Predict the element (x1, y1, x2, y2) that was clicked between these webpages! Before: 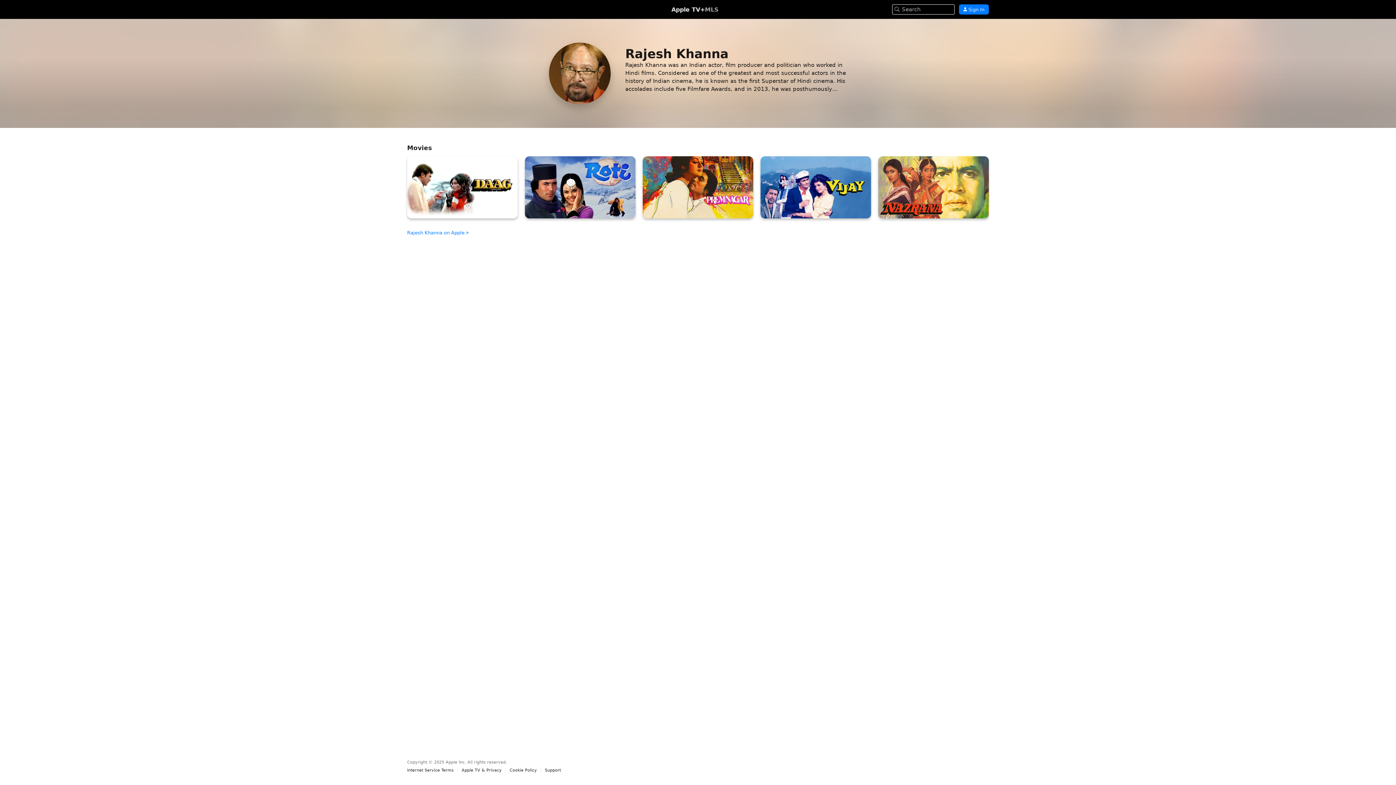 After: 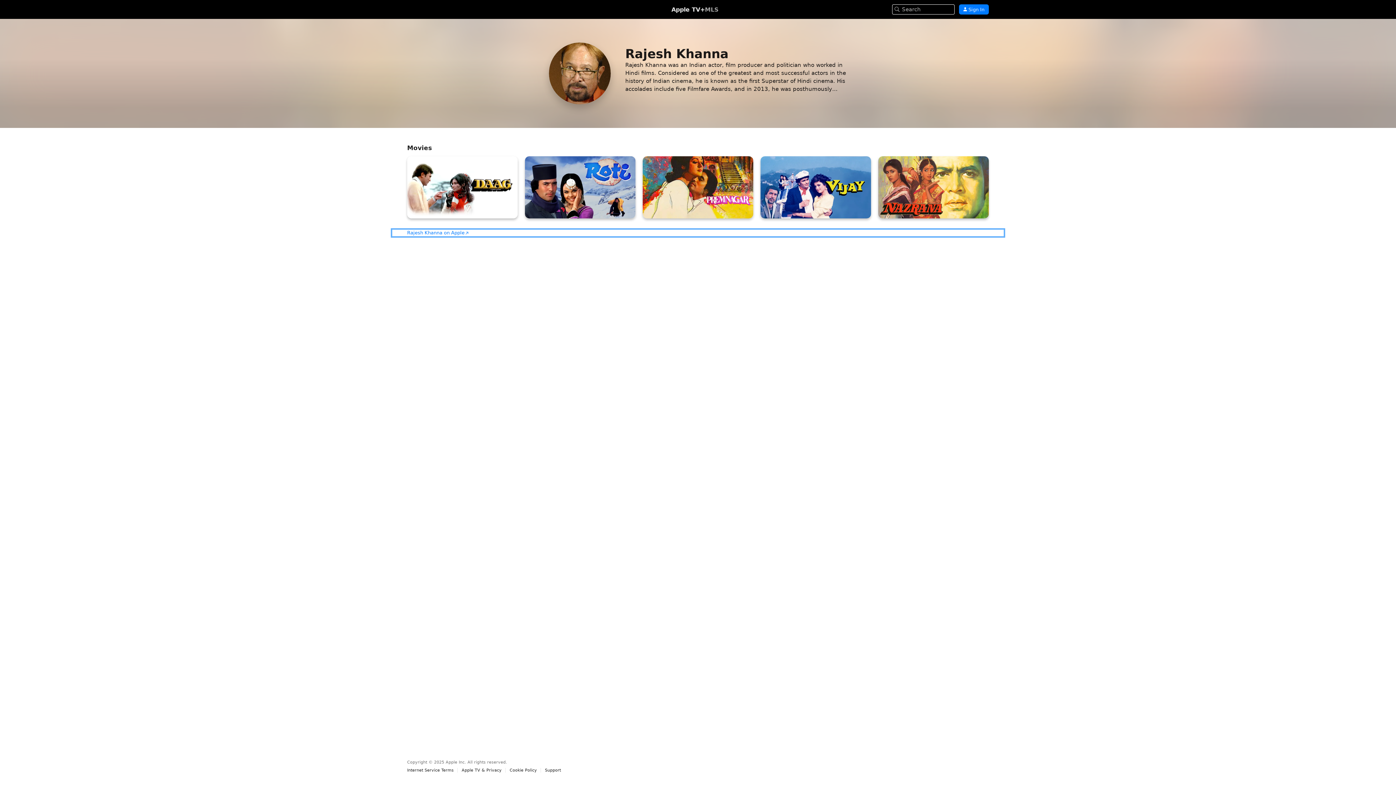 Action: bbox: (392, 230, 1003, 236) label: Rajesh Khanna on Apple